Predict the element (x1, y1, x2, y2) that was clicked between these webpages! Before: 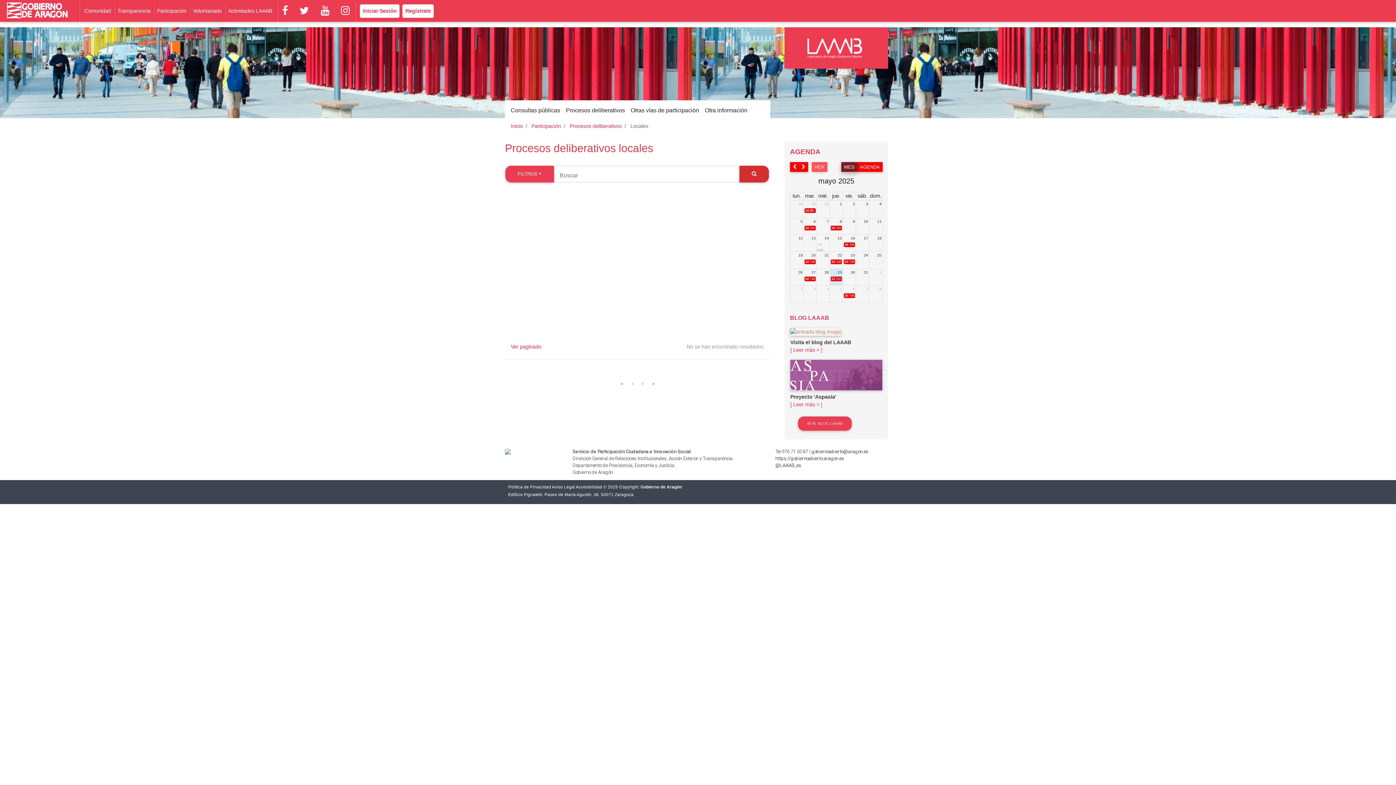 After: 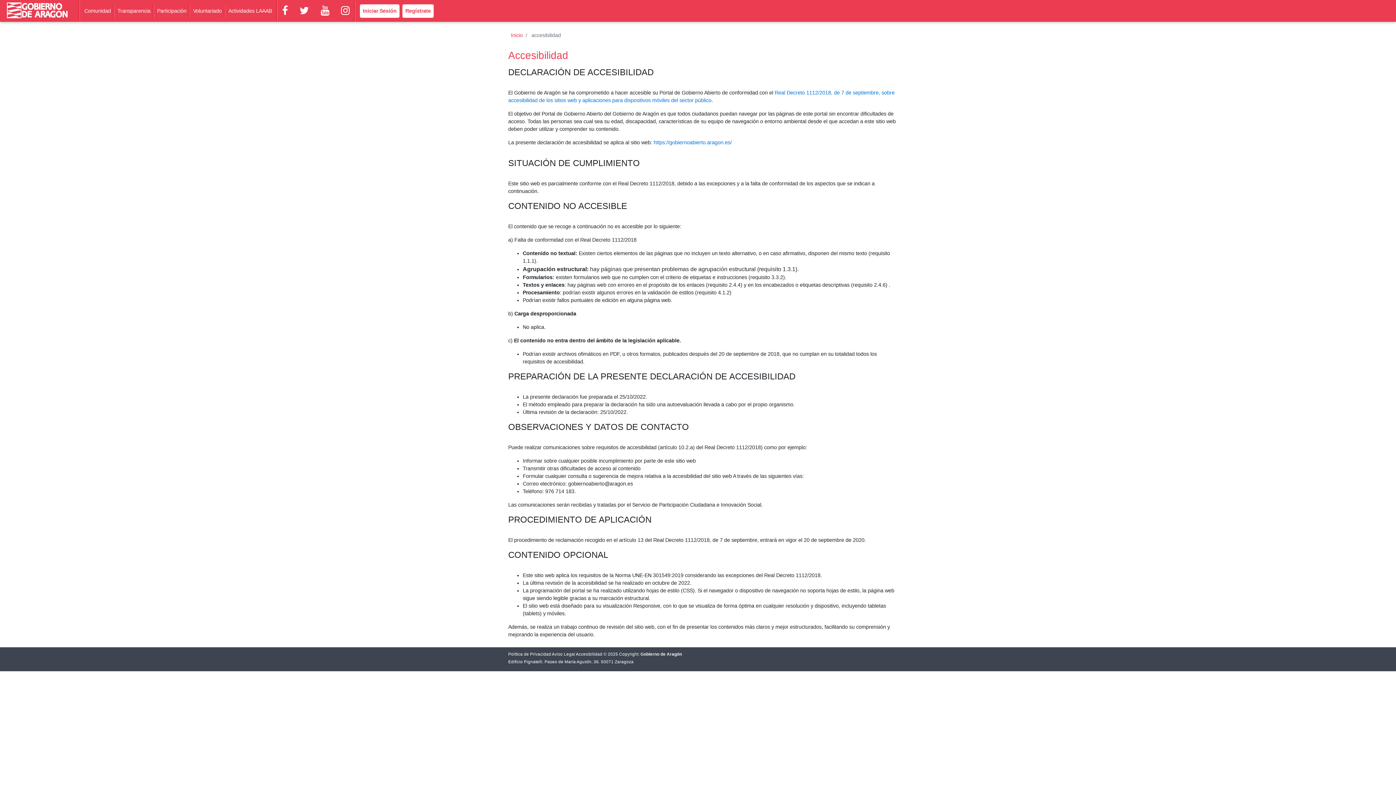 Action: label: Accesibilidad bbox: (576, 484, 602, 489)